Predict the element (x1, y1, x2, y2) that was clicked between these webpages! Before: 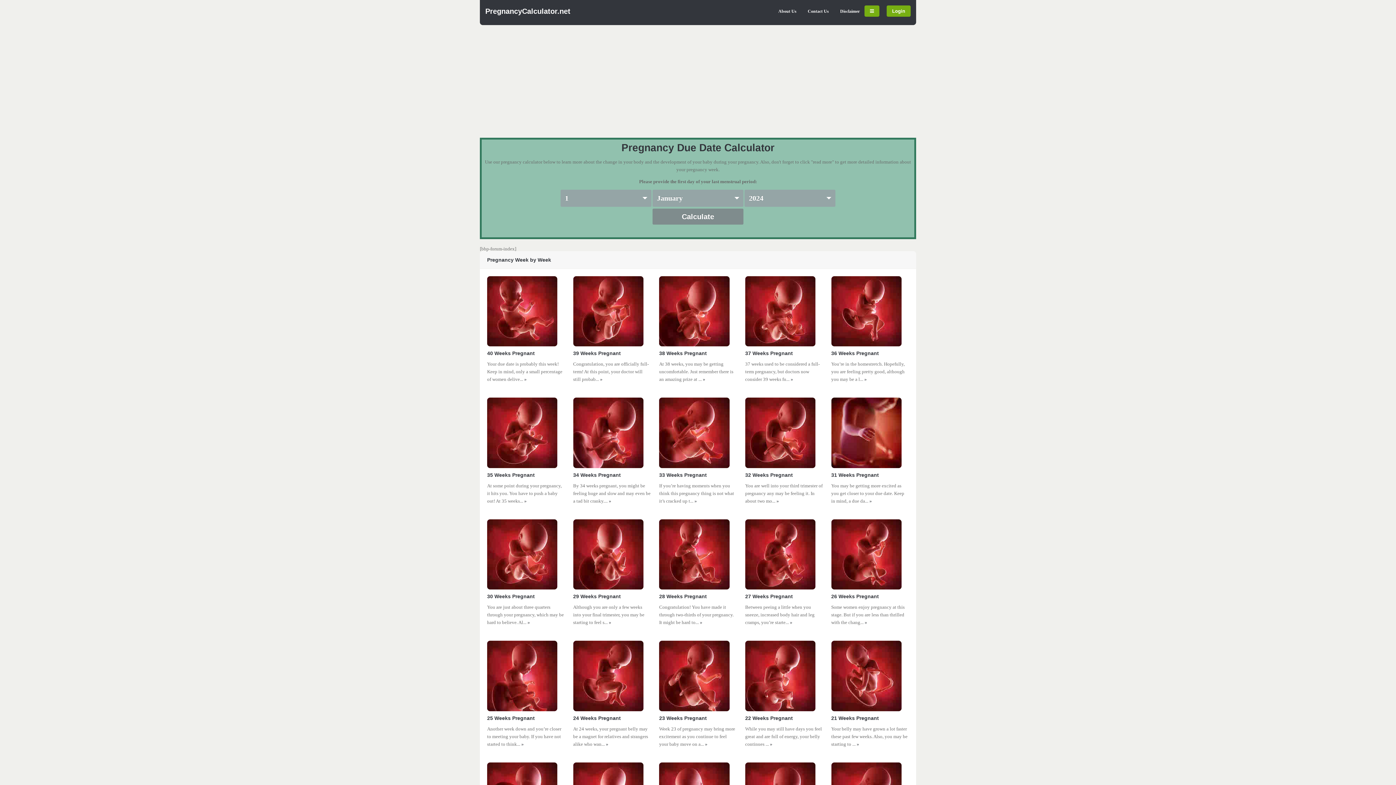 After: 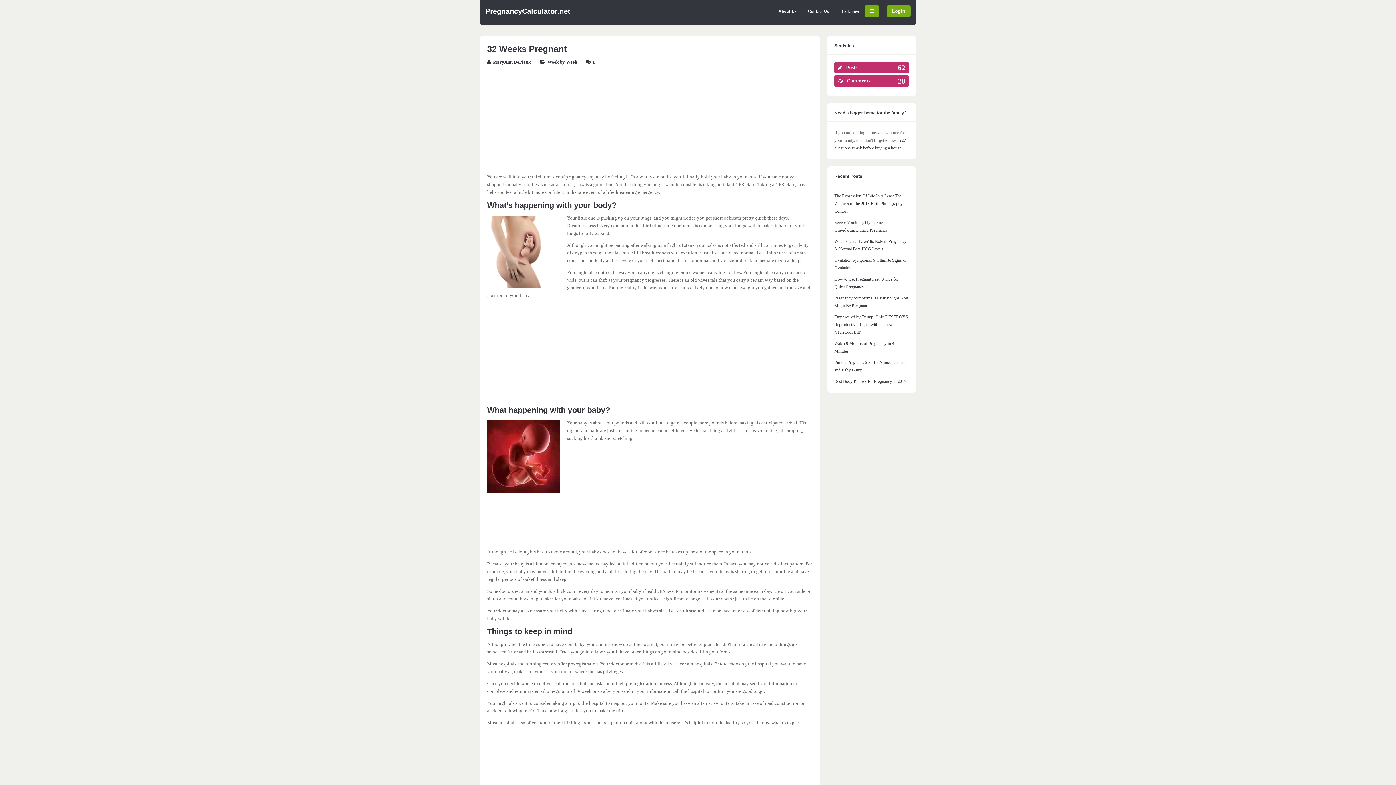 Action: label: » bbox: (776, 498, 779, 503)